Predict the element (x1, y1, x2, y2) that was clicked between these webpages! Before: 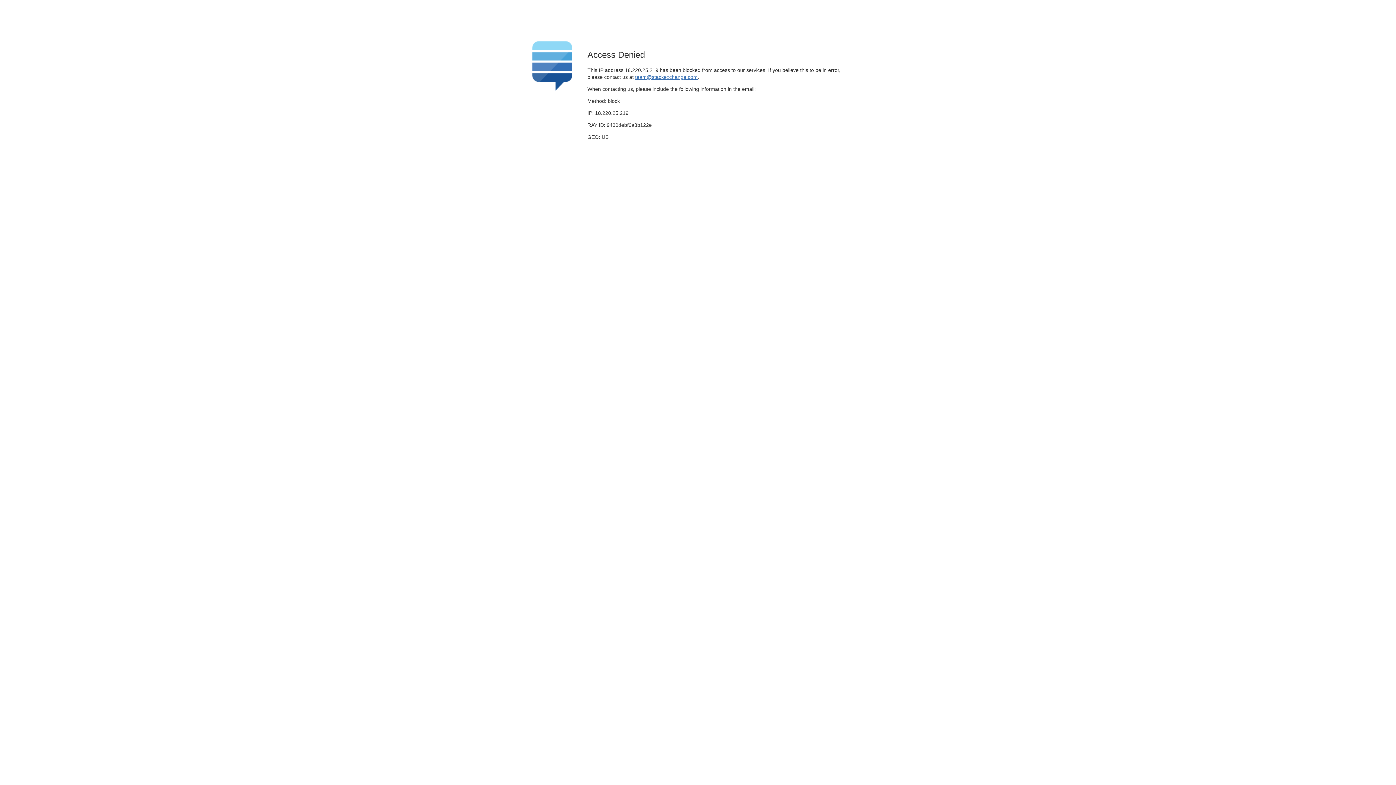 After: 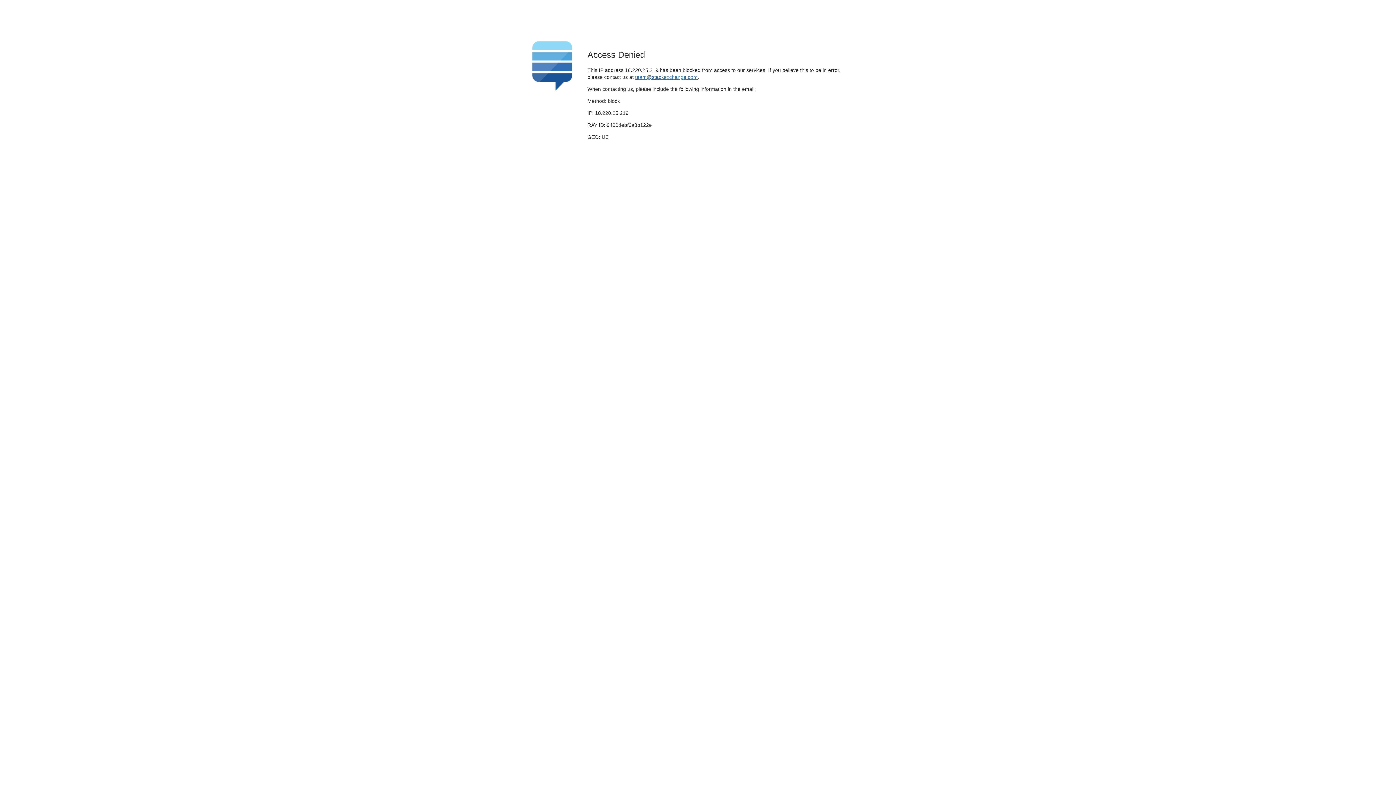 Action: label: team@stackexchange.com bbox: (635, 74, 697, 79)